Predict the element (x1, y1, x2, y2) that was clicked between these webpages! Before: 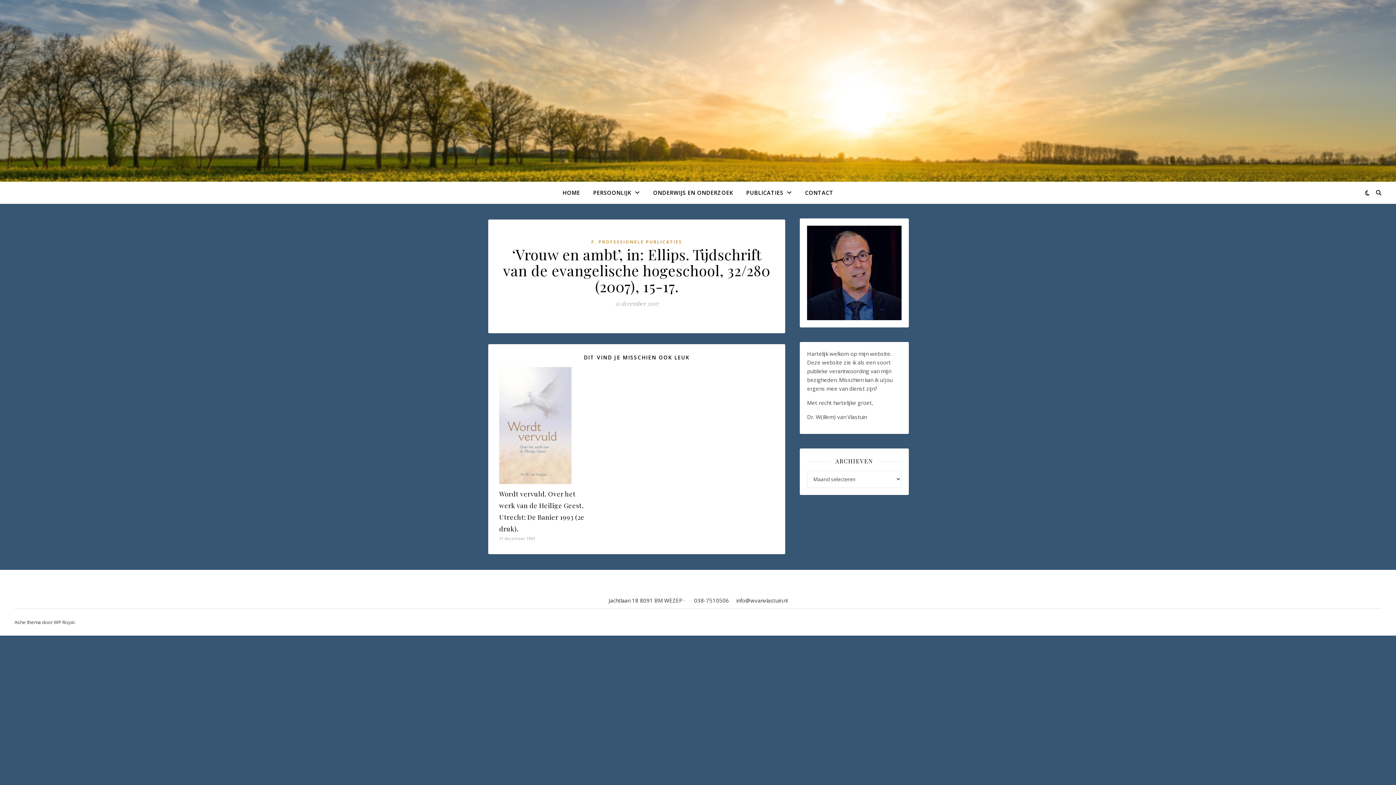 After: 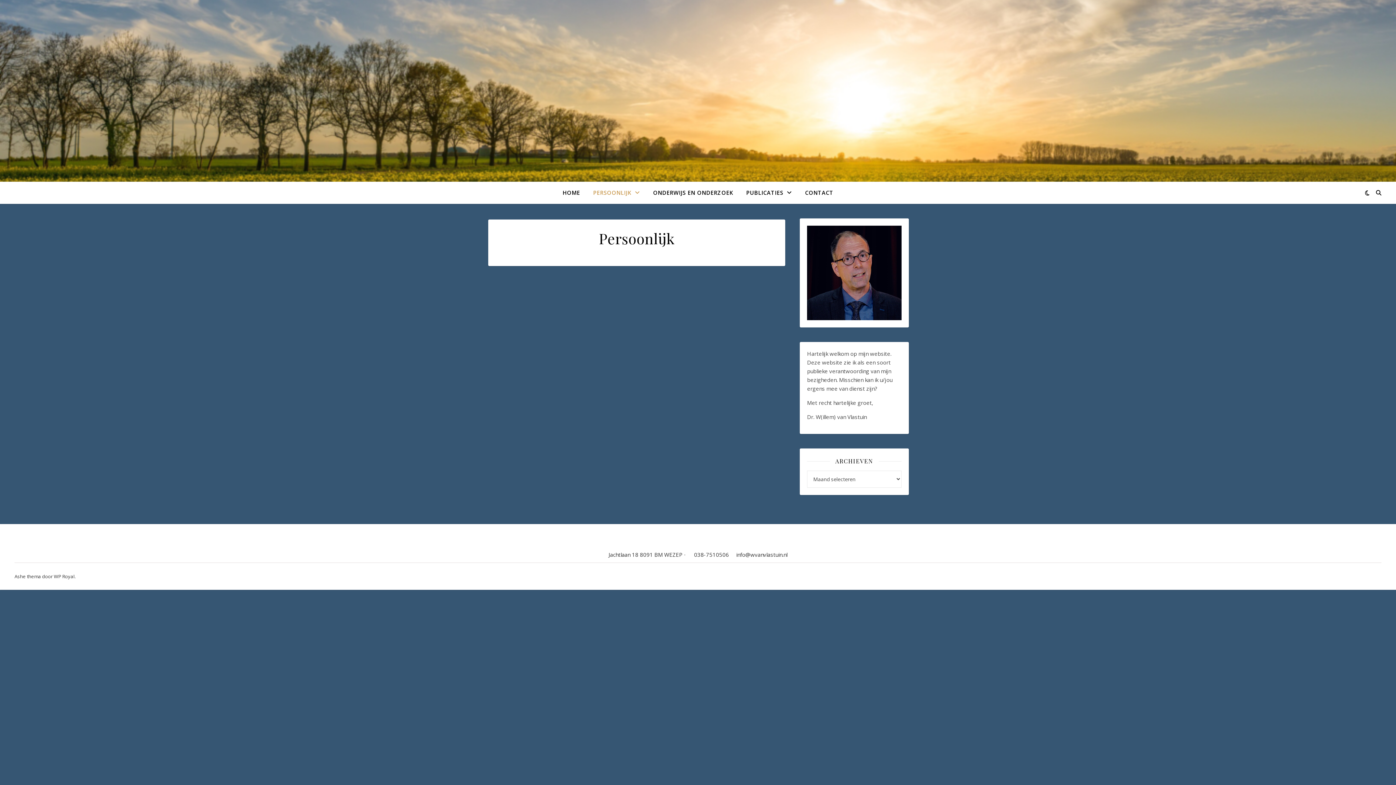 Action: label: PERSOONLIJK bbox: (587, 181, 646, 204)